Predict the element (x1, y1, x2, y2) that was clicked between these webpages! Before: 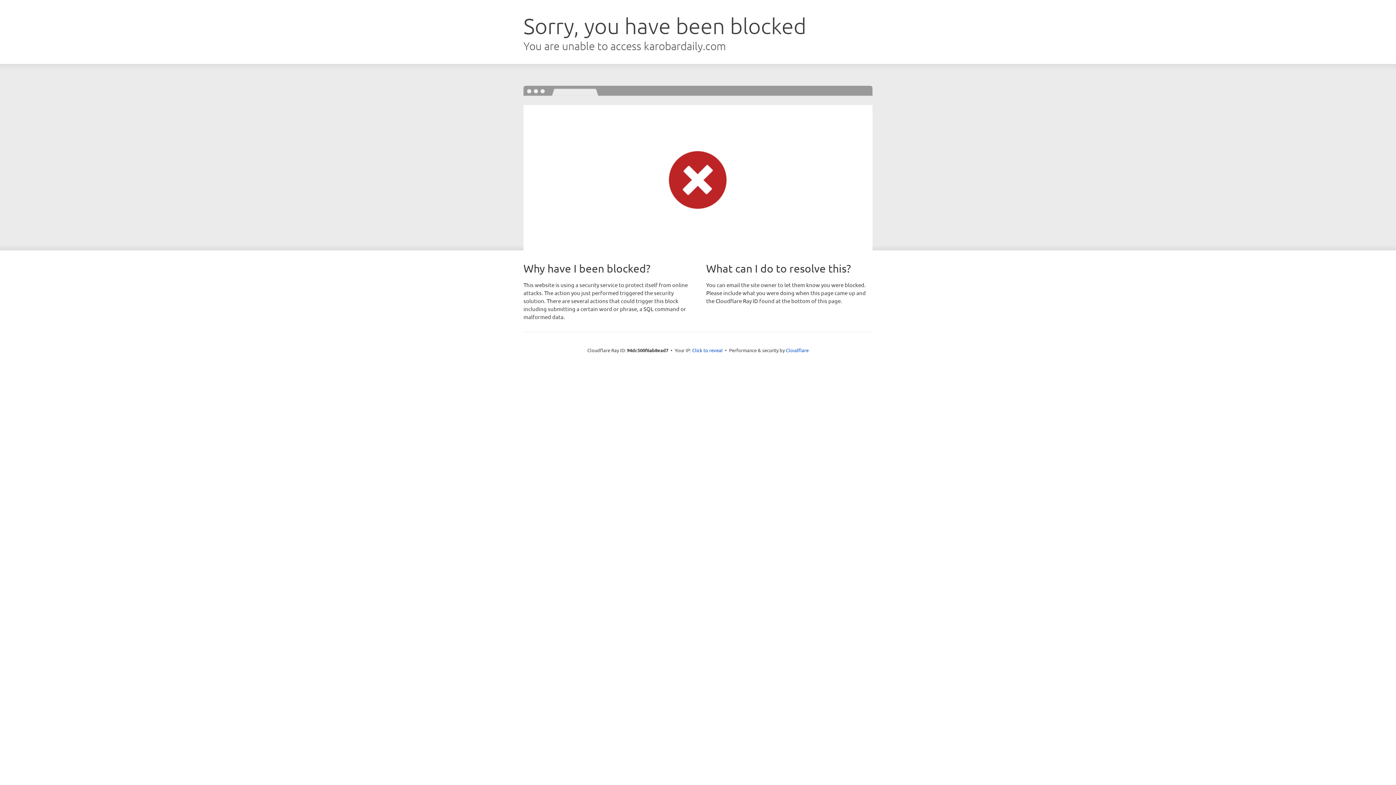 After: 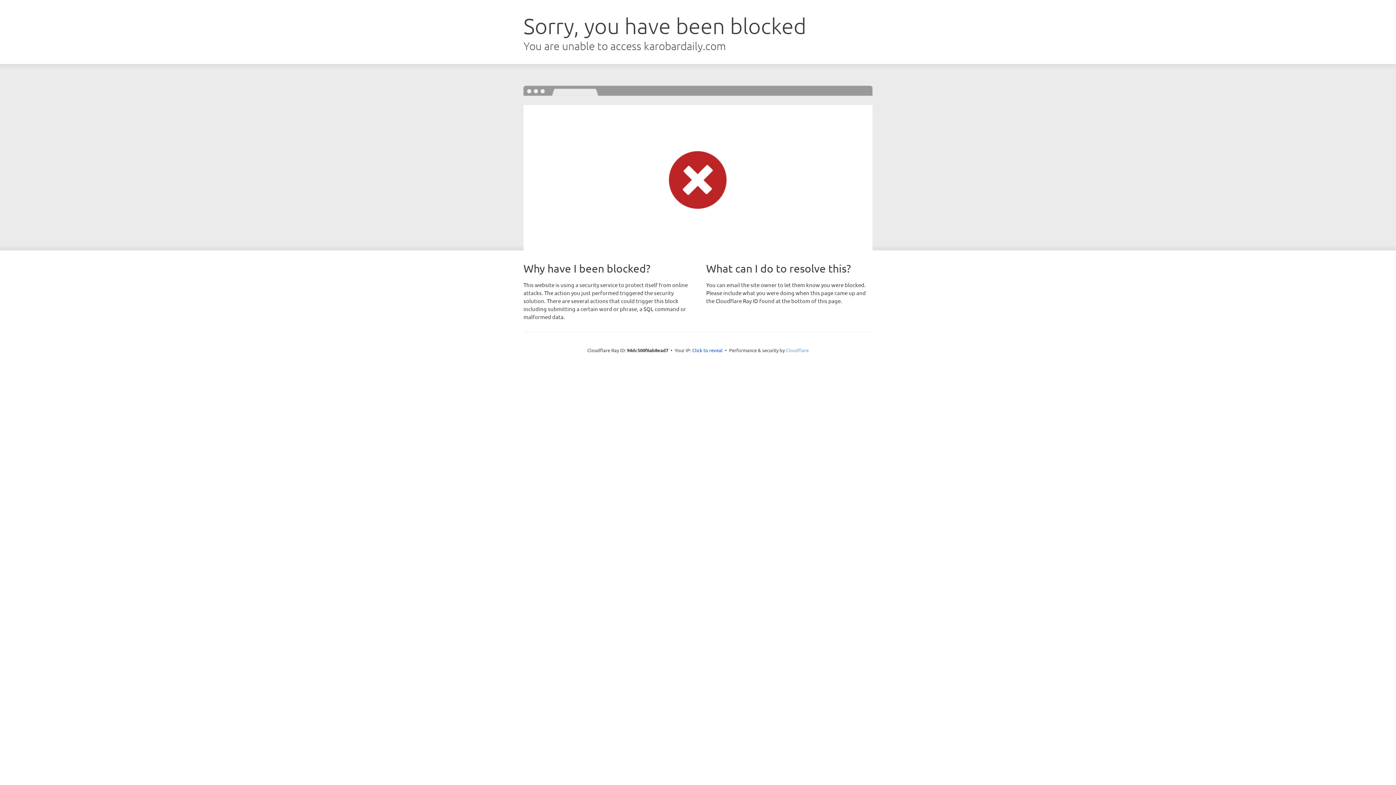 Action: label: Cloudflare bbox: (786, 347, 808, 353)